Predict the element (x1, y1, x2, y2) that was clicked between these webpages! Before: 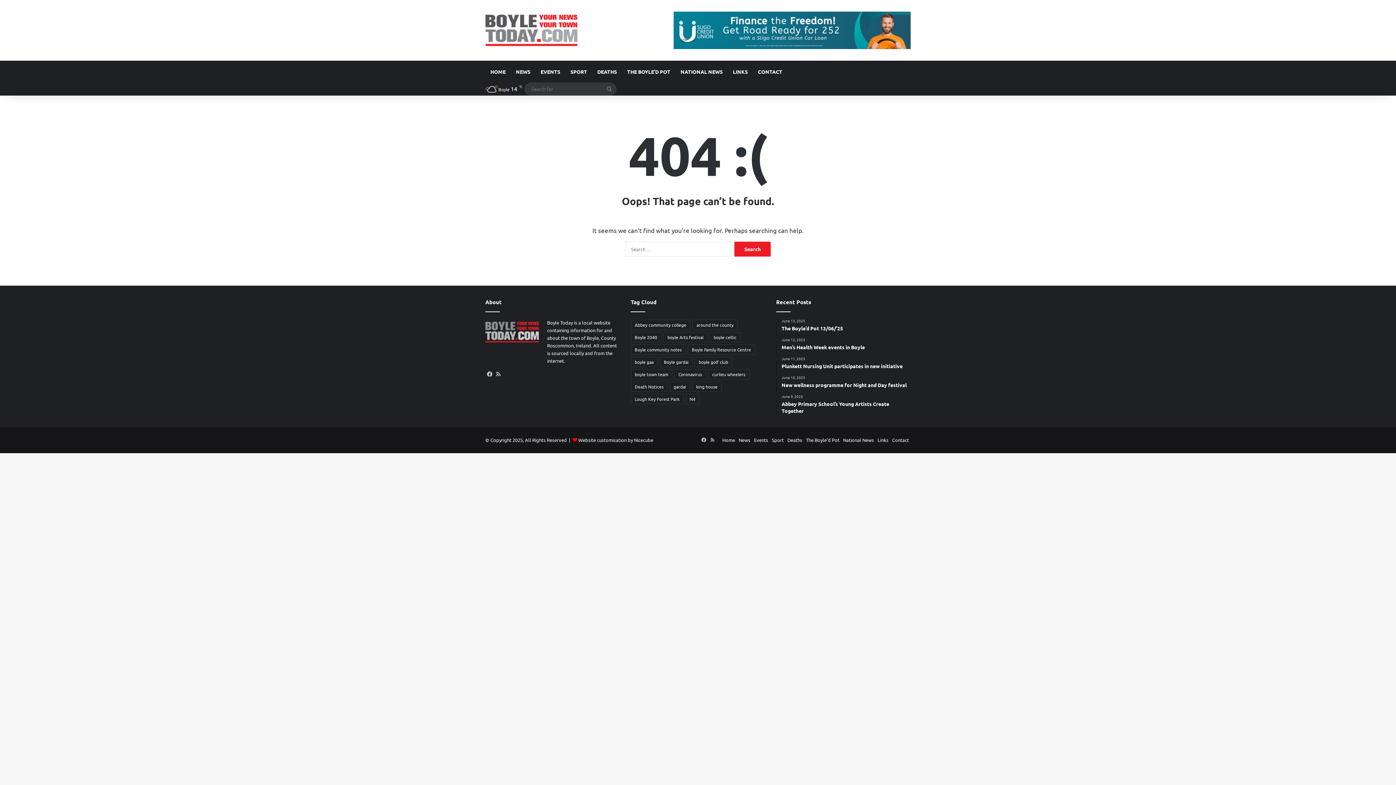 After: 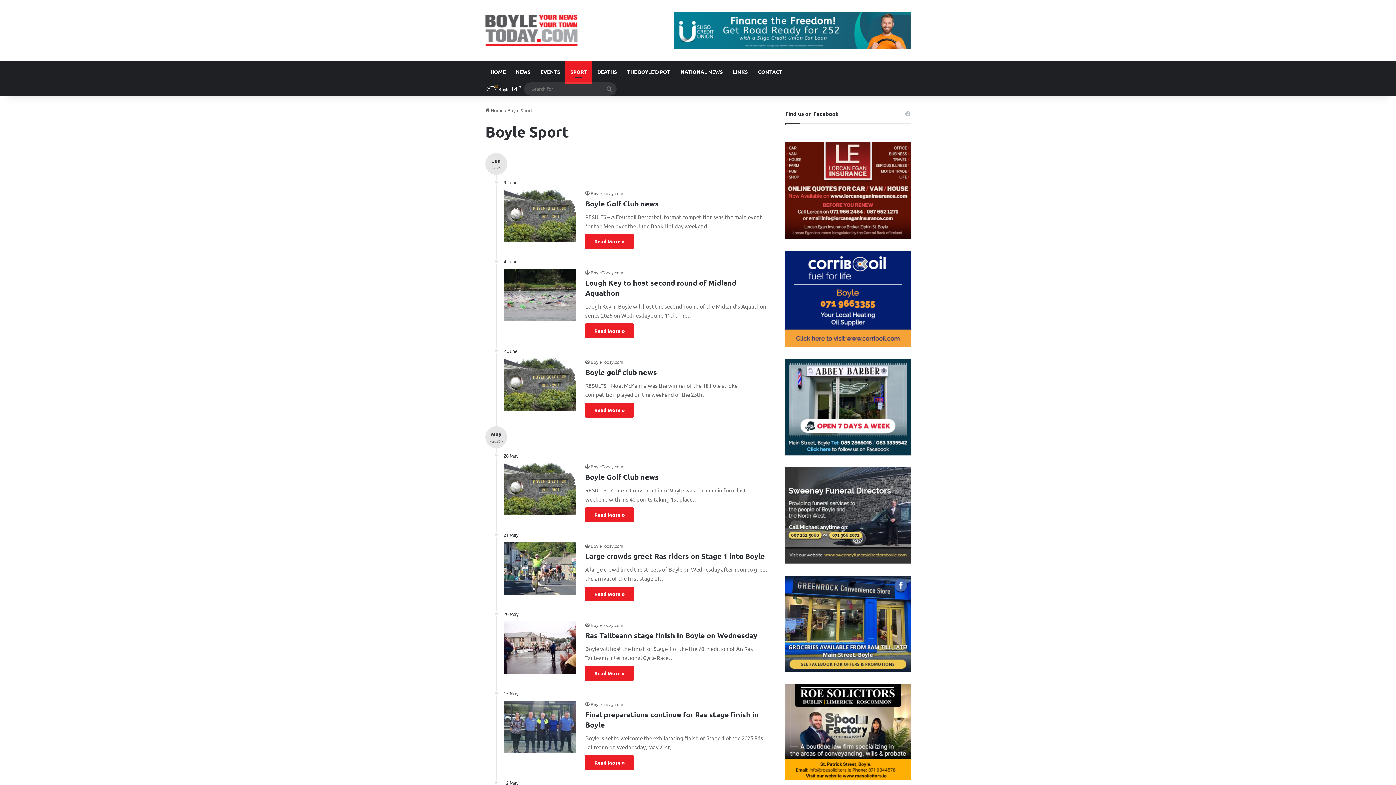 Action: bbox: (565, 60, 592, 82) label: SPORT